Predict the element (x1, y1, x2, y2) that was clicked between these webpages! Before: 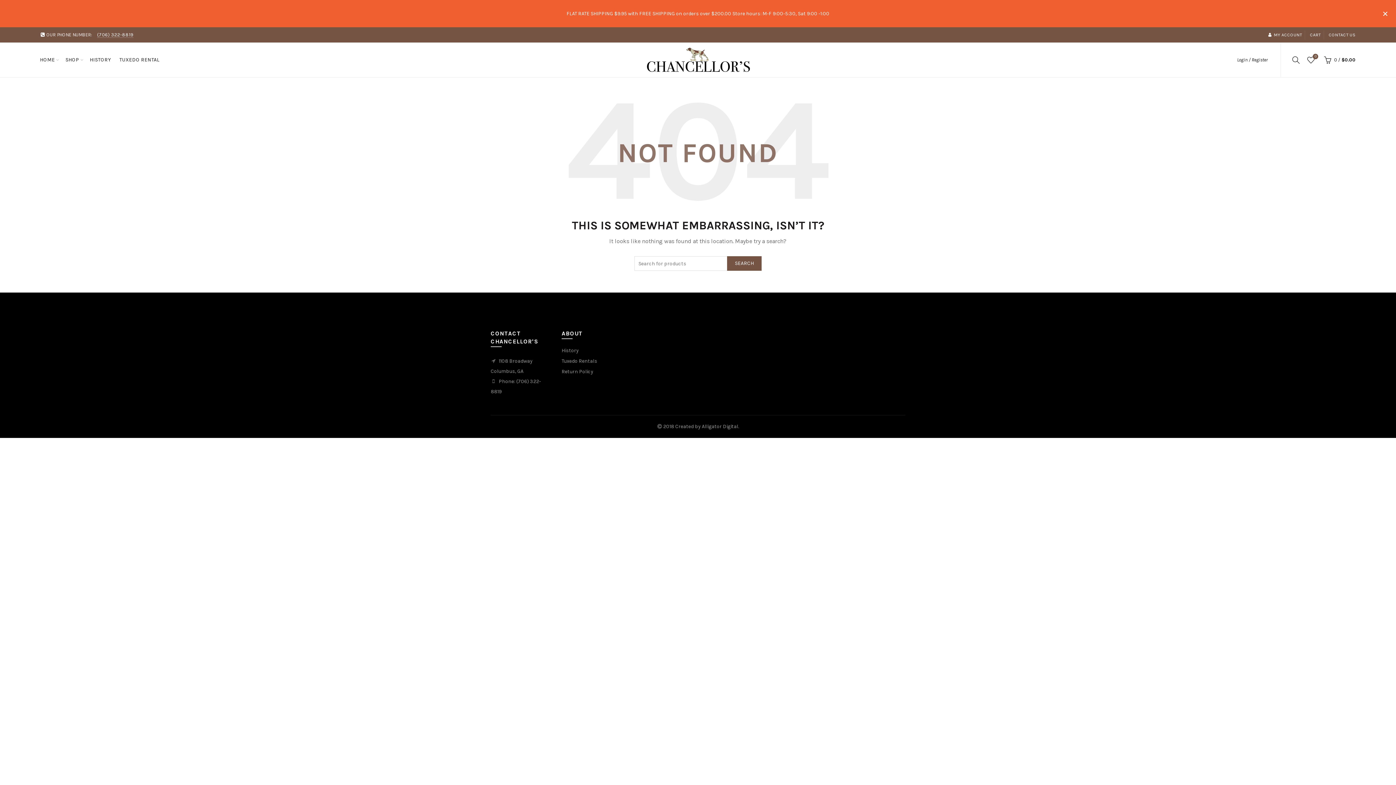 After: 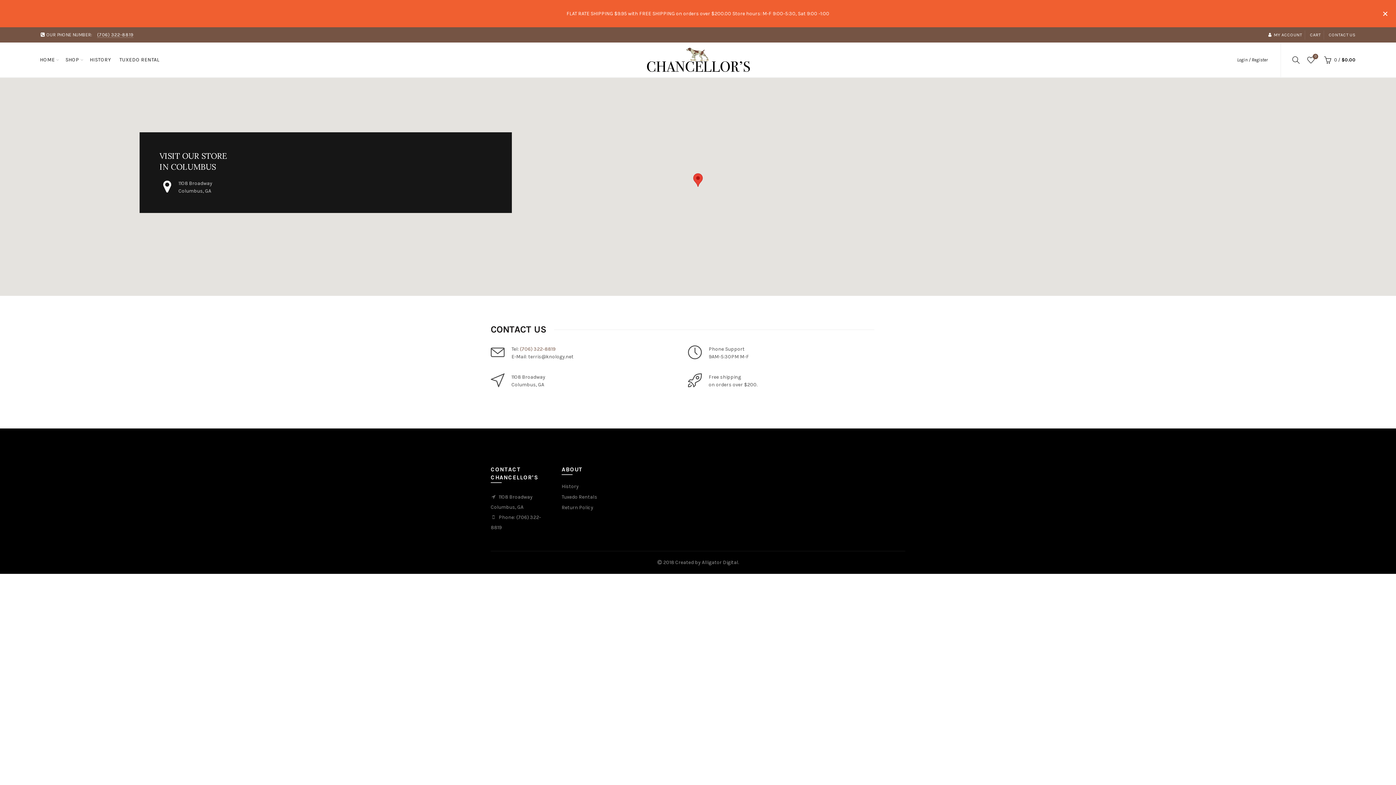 Action: label: CONTACT US bbox: (1329, 32, 1356, 37)